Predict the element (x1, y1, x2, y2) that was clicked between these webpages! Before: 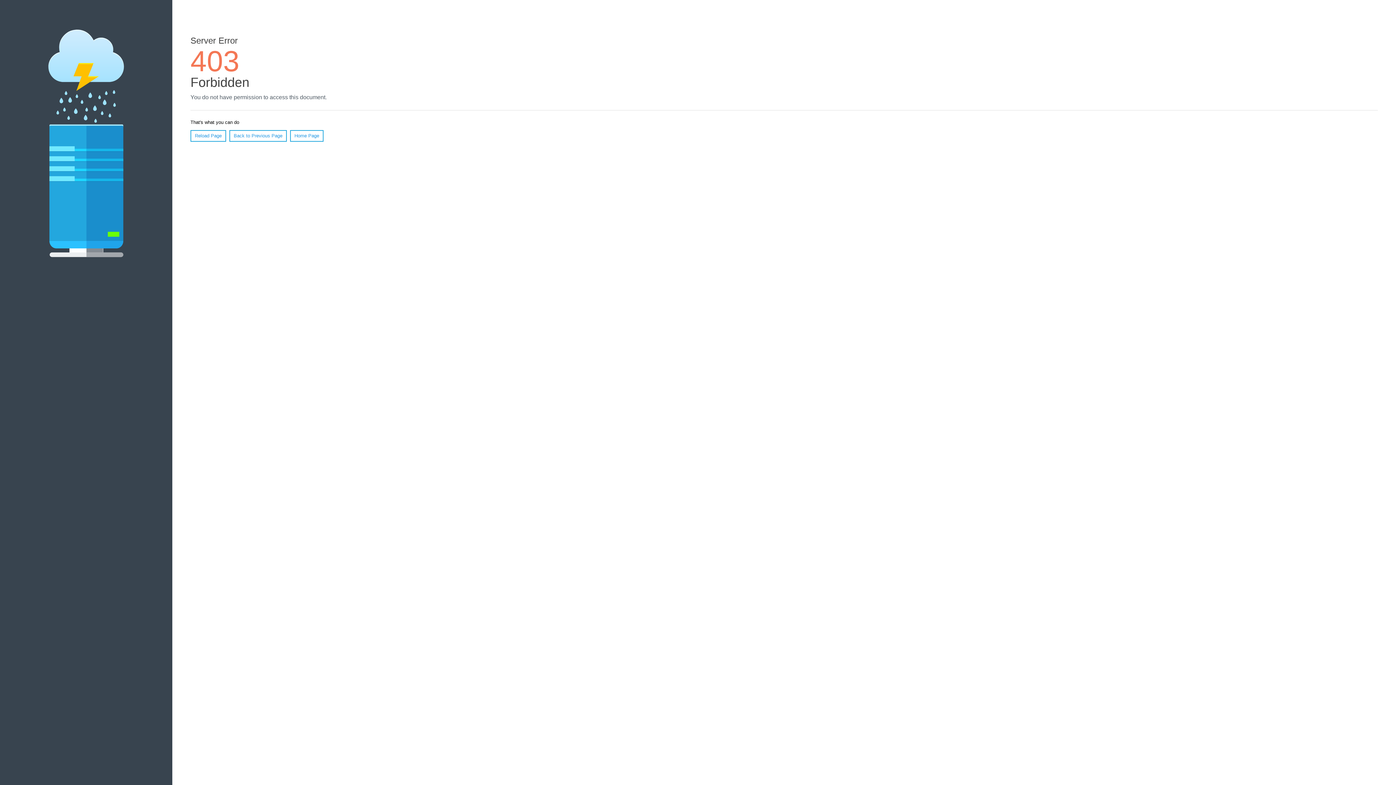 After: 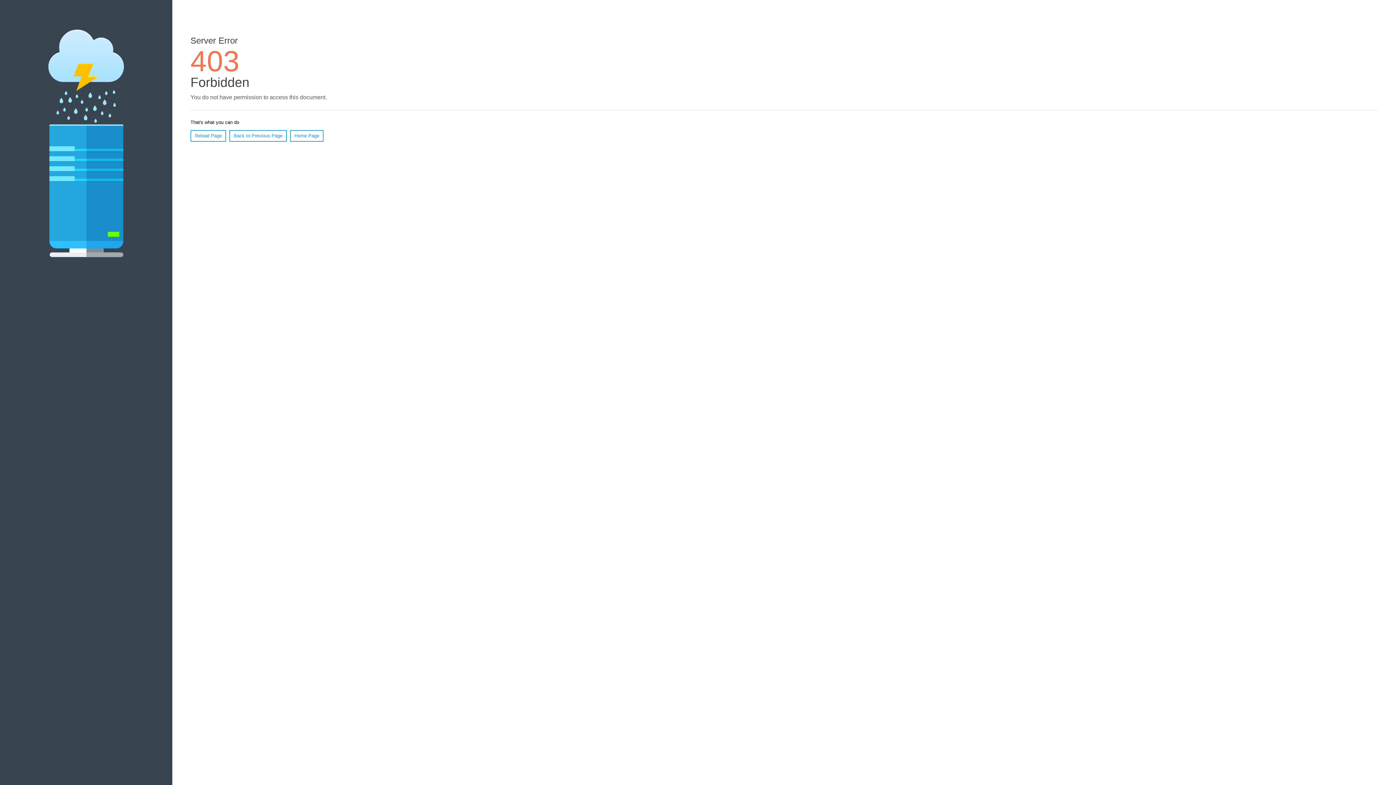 Action: label: Home Page bbox: (290, 130, 323, 141)